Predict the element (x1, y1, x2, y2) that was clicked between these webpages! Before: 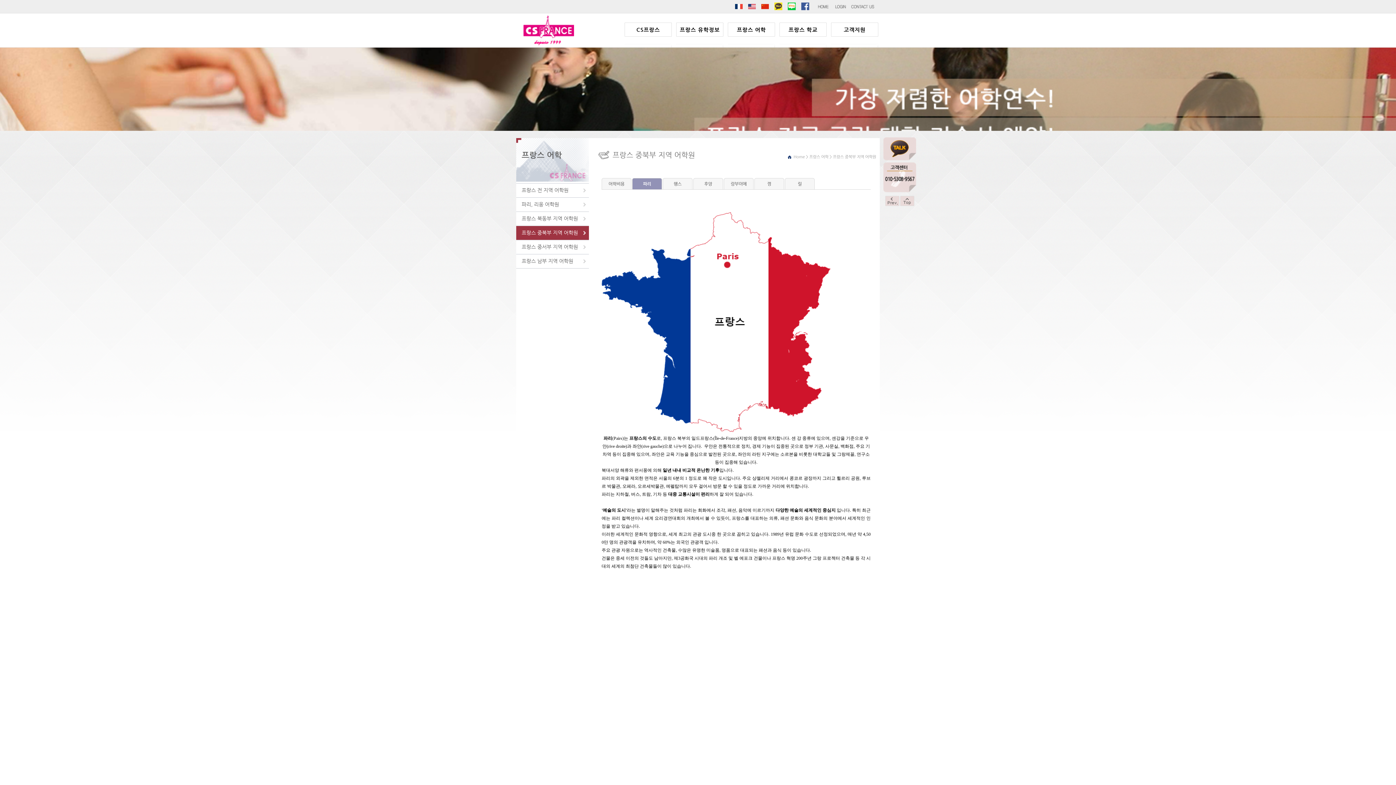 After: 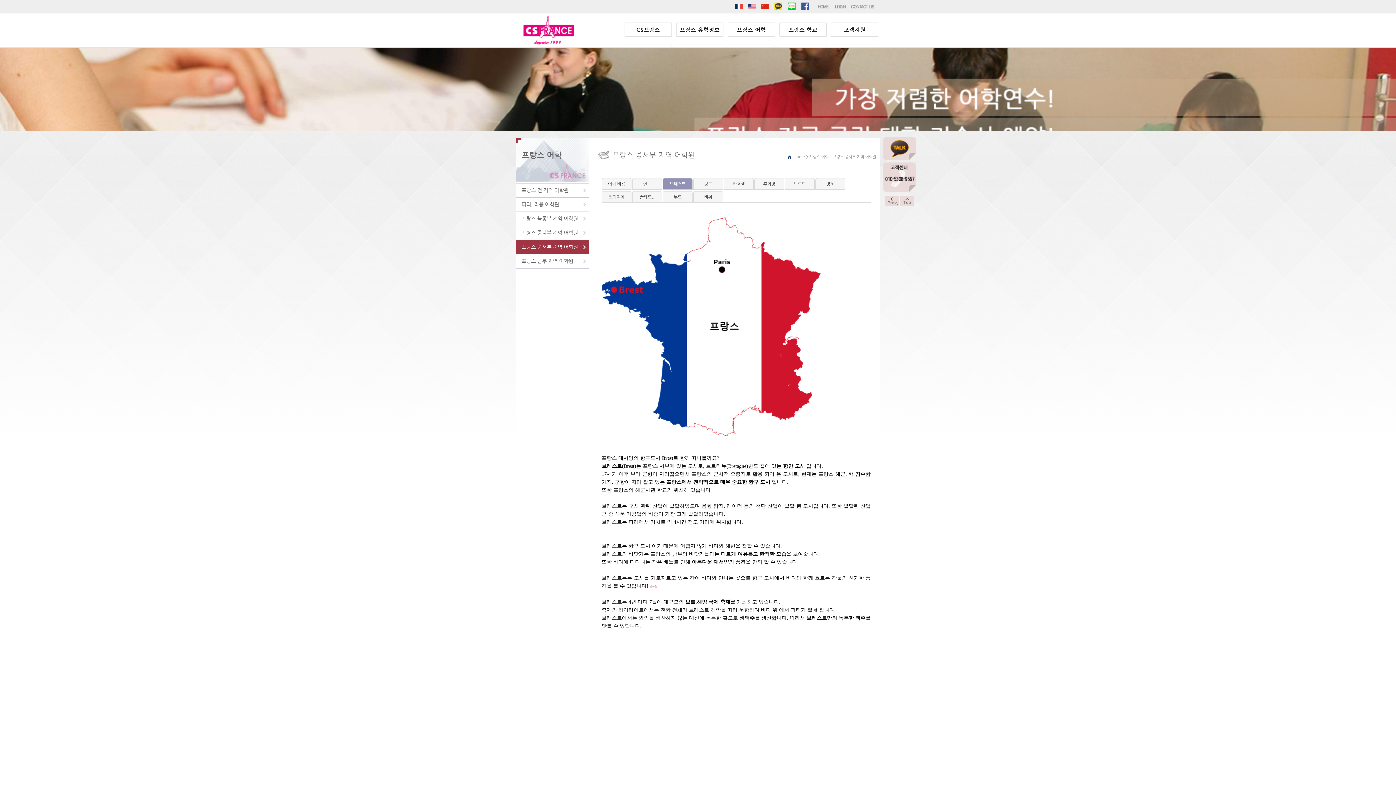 Action: bbox: (516, 240, 589, 254) label: 프랑스 중서부 지역 어학원